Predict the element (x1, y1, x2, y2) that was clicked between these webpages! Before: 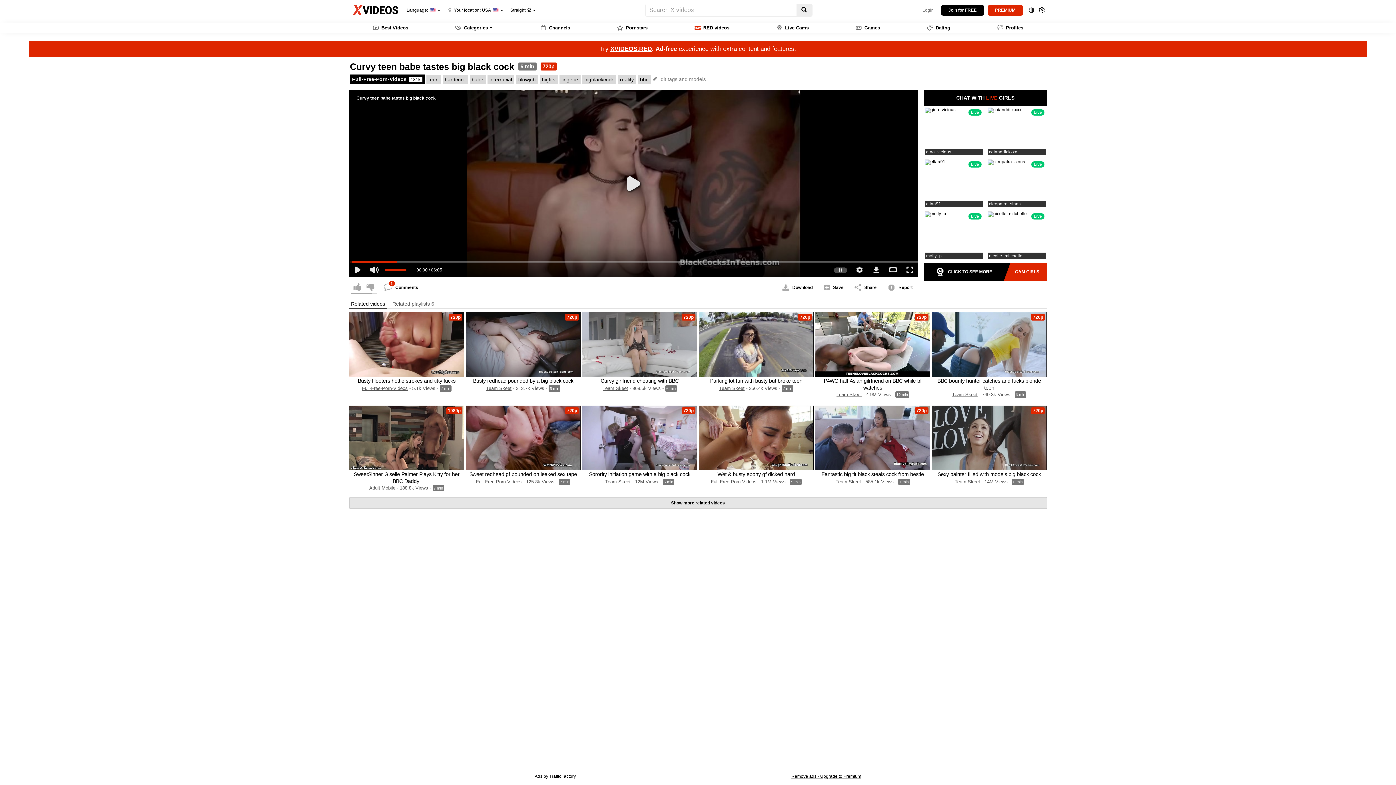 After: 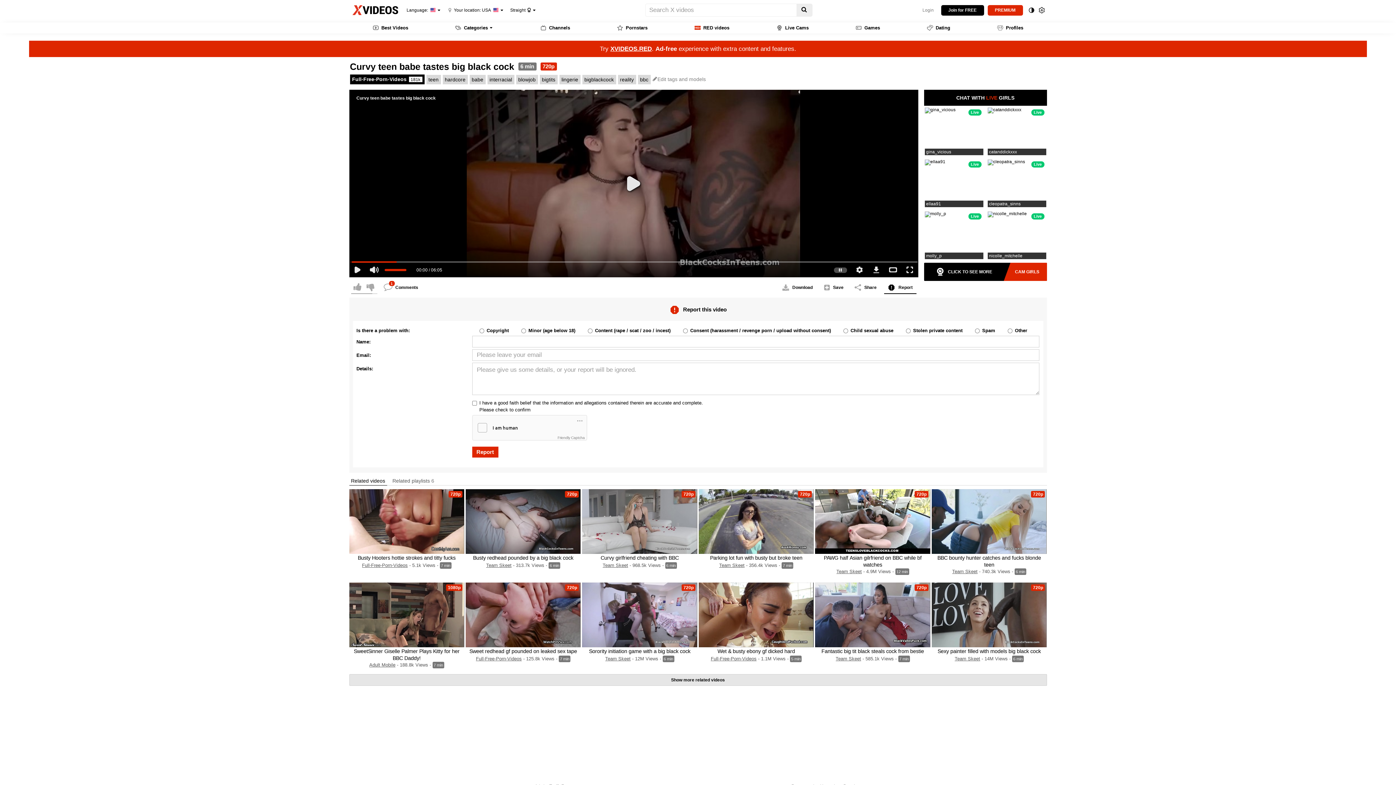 Action: bbox: (884, 281, 916, 294) label: Report